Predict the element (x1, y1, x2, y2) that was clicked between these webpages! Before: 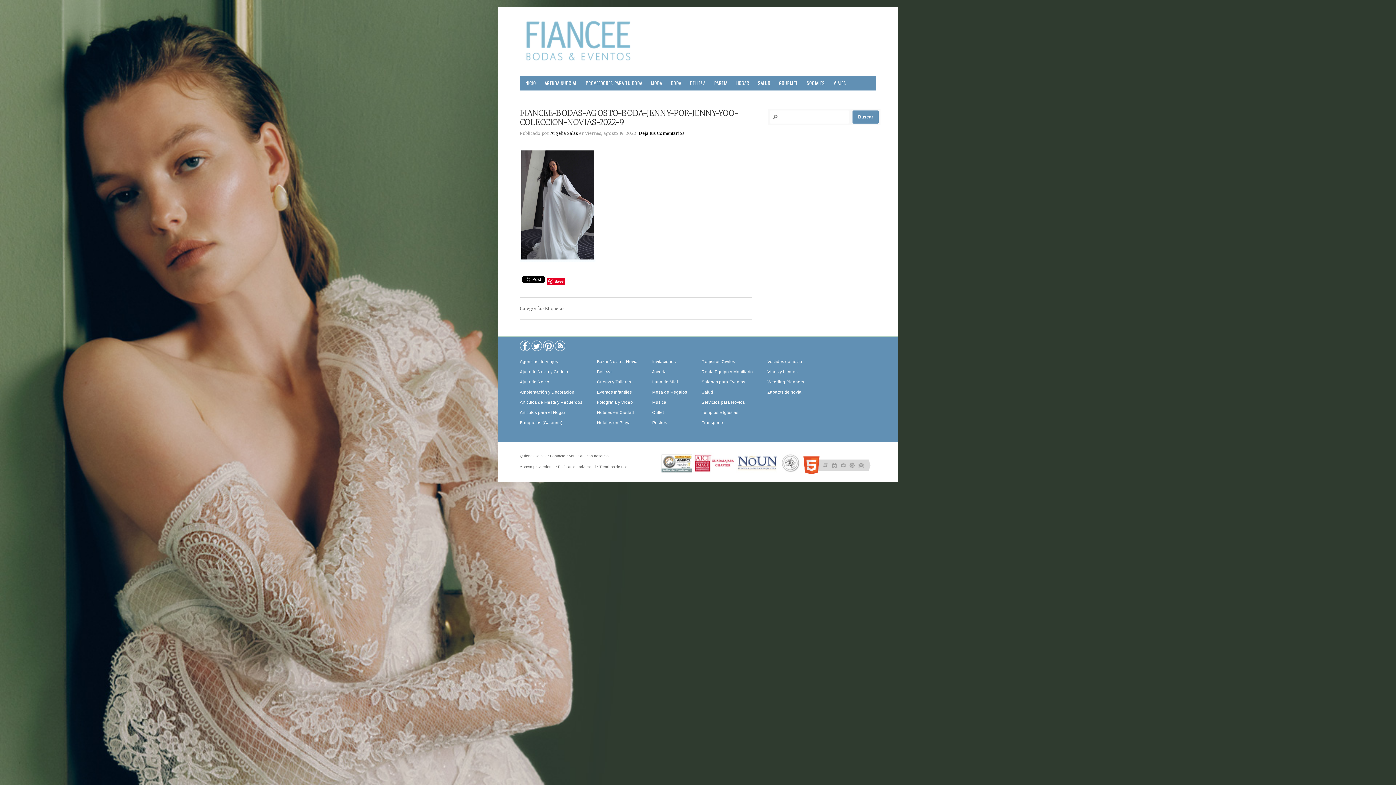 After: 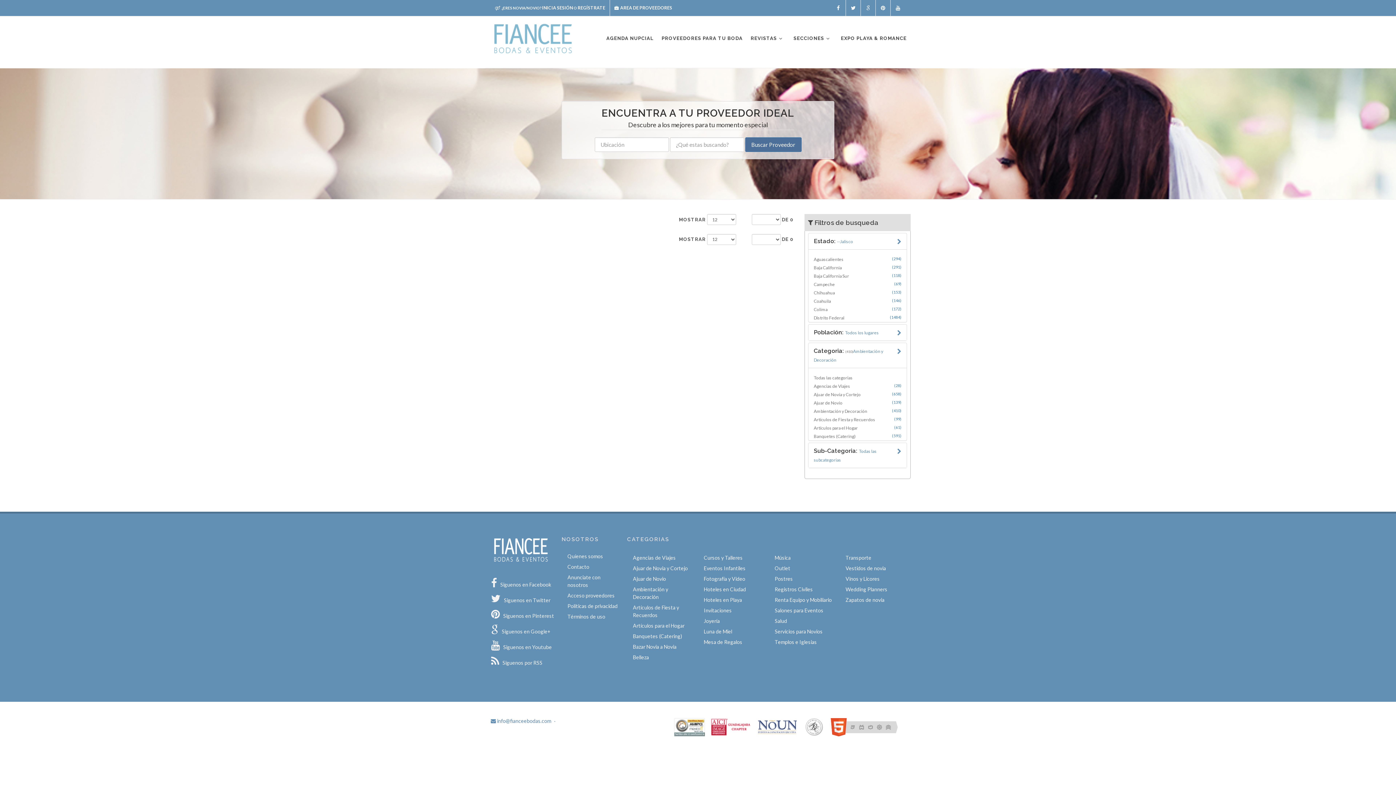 Action: label: Ambientación y Decoración bbox: (520, 387, 586, 397)